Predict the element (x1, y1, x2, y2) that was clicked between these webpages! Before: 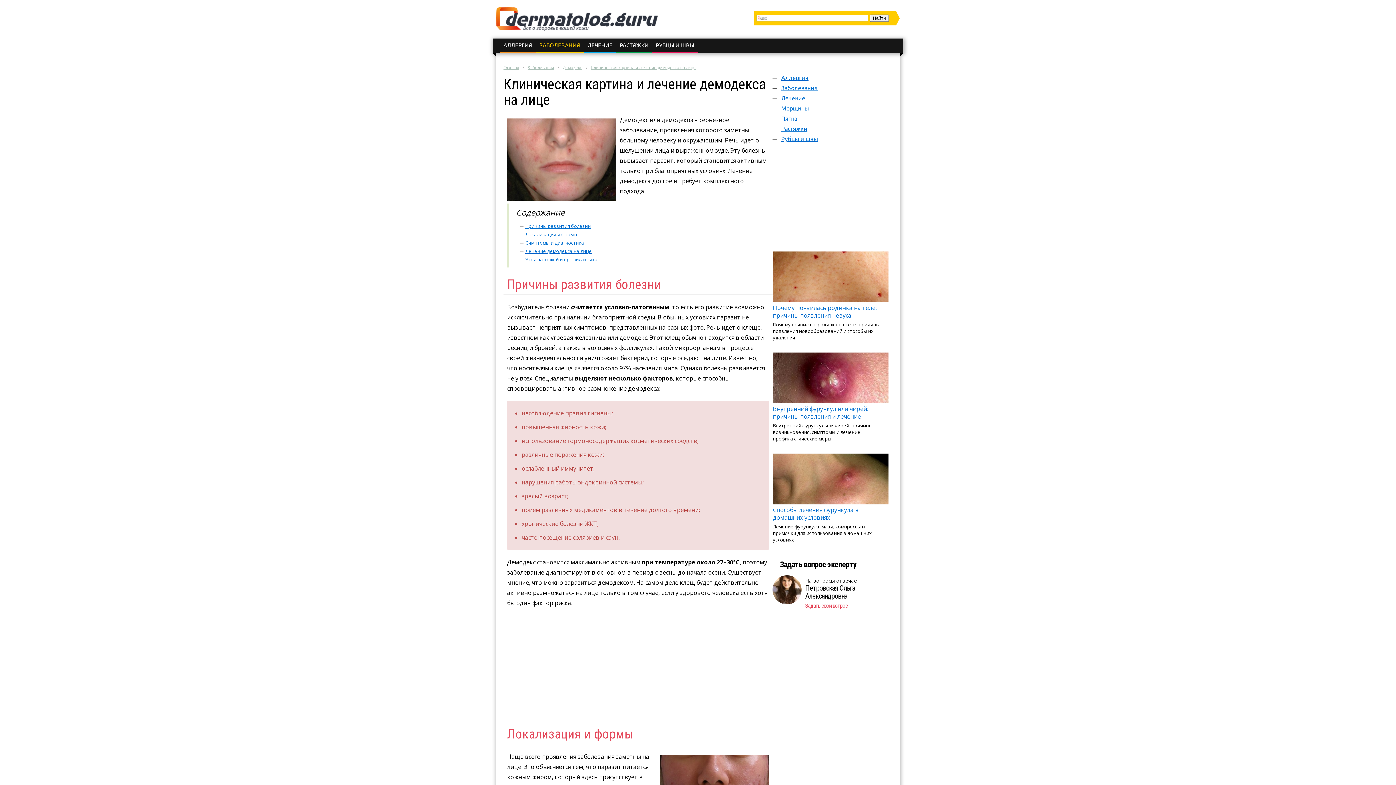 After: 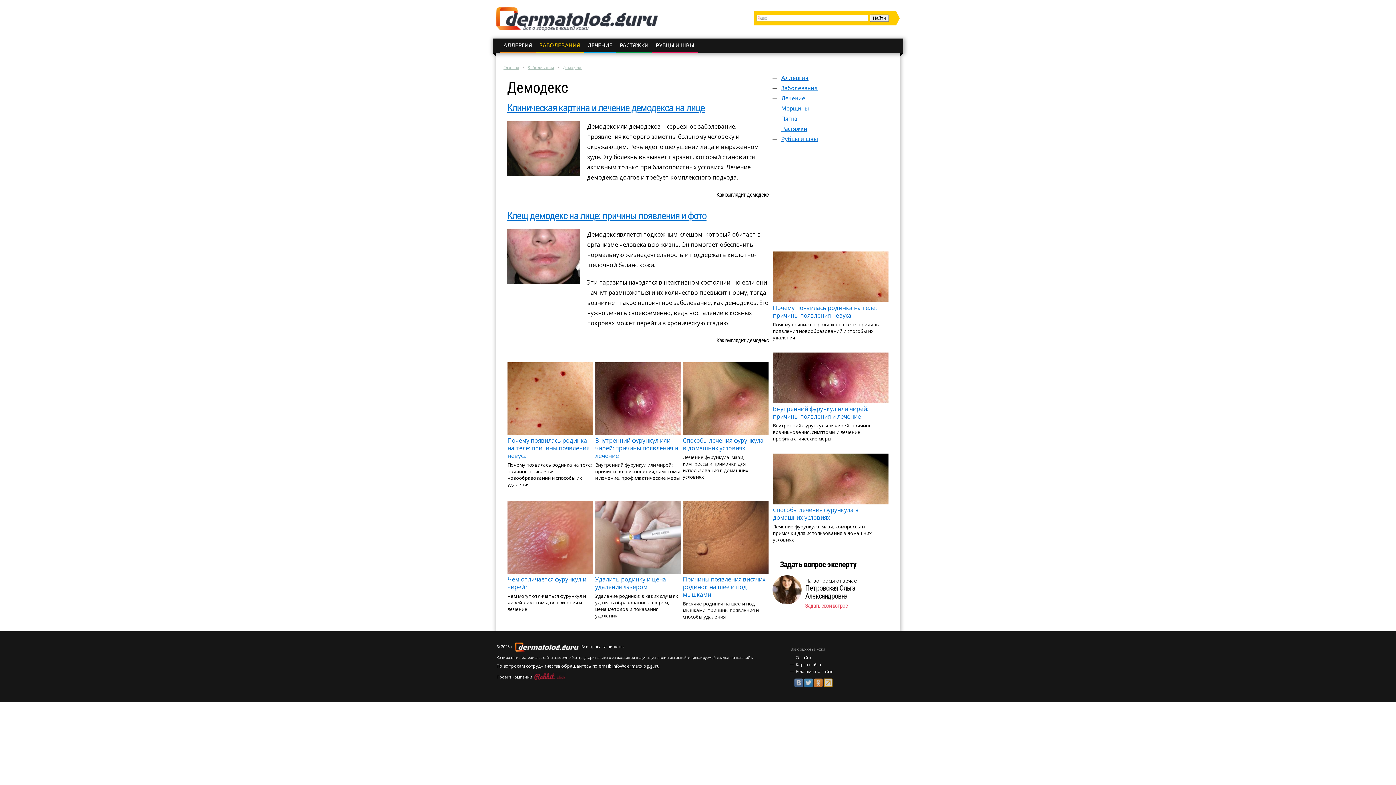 Action: bbox: (562, 64, 582, 70) label: Демодекс